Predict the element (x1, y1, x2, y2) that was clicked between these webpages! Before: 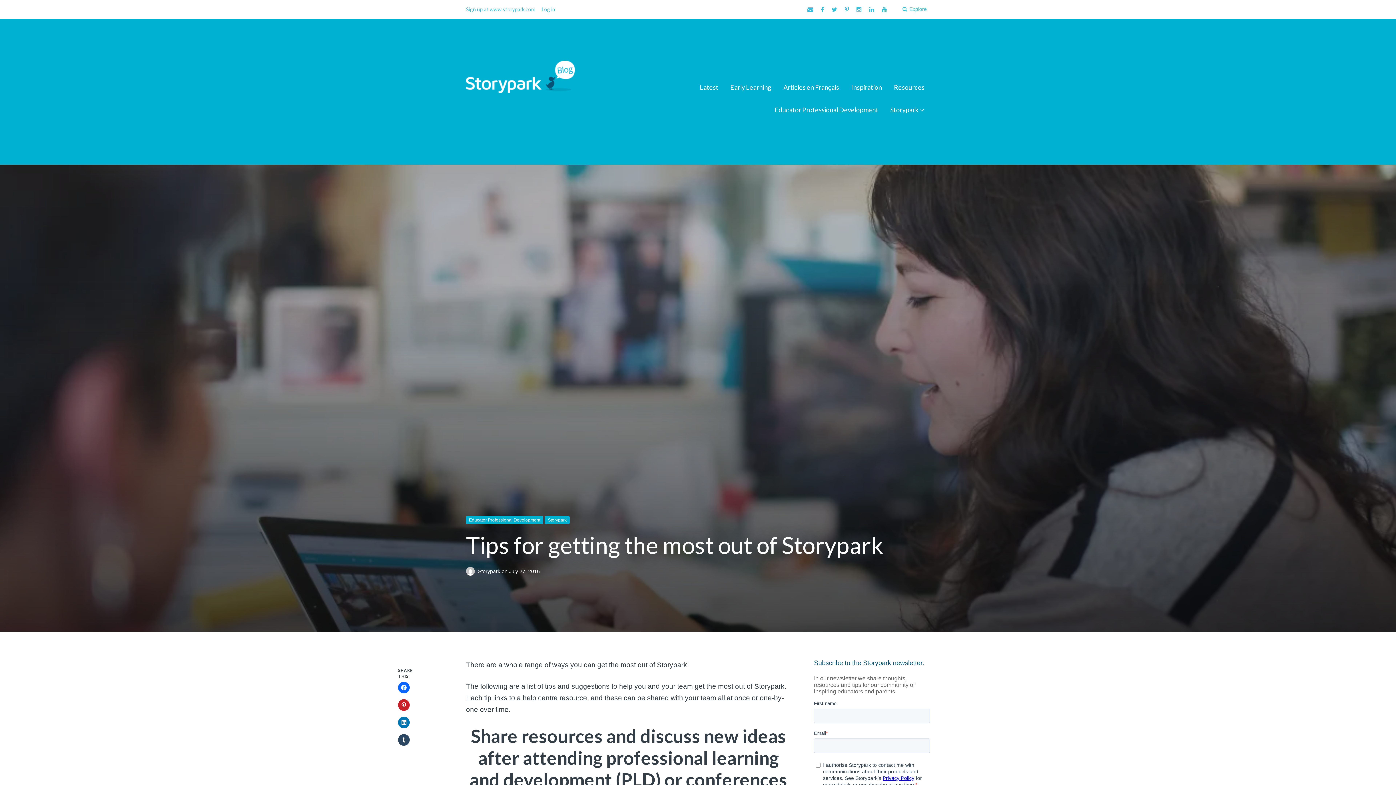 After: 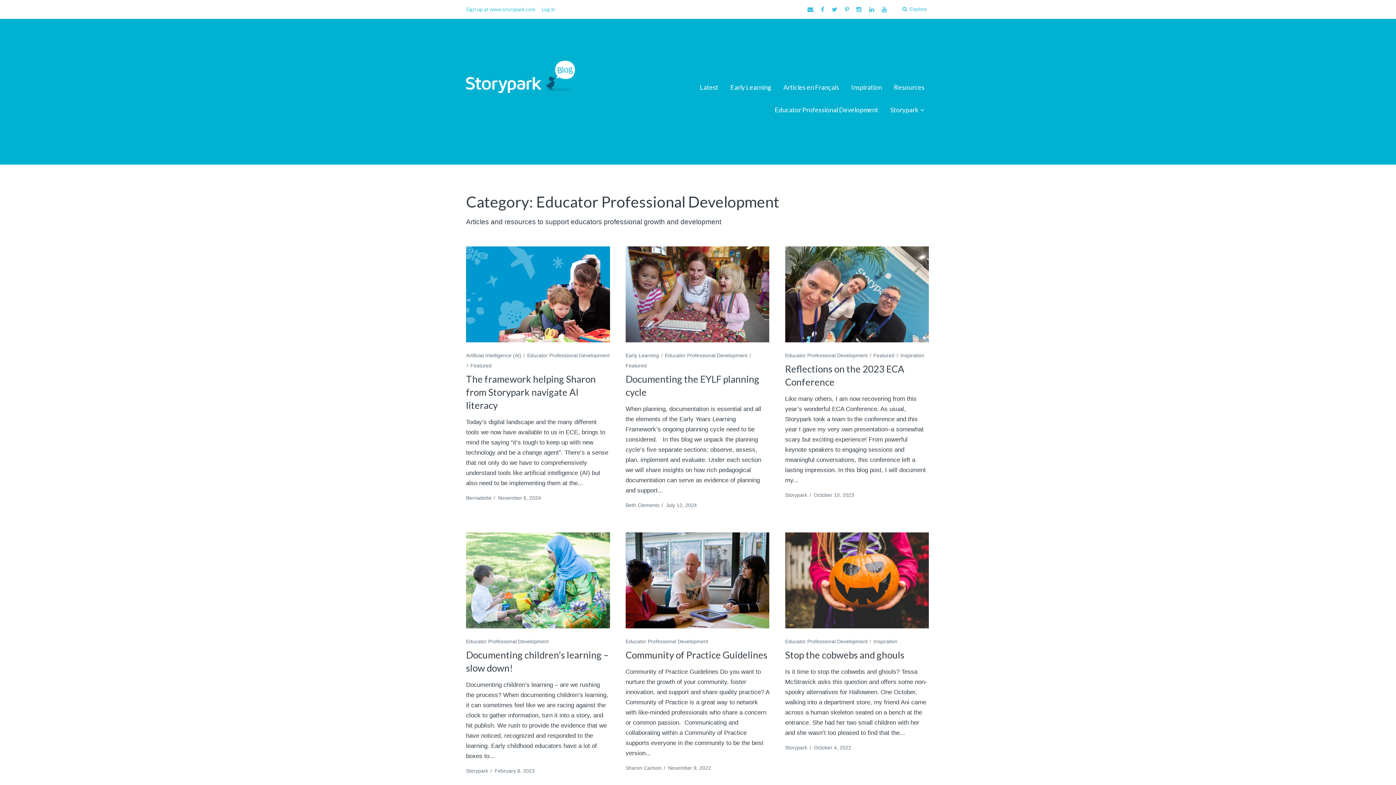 Action: label: Educator Professional Development bbox: (466, 516, 543, 524)